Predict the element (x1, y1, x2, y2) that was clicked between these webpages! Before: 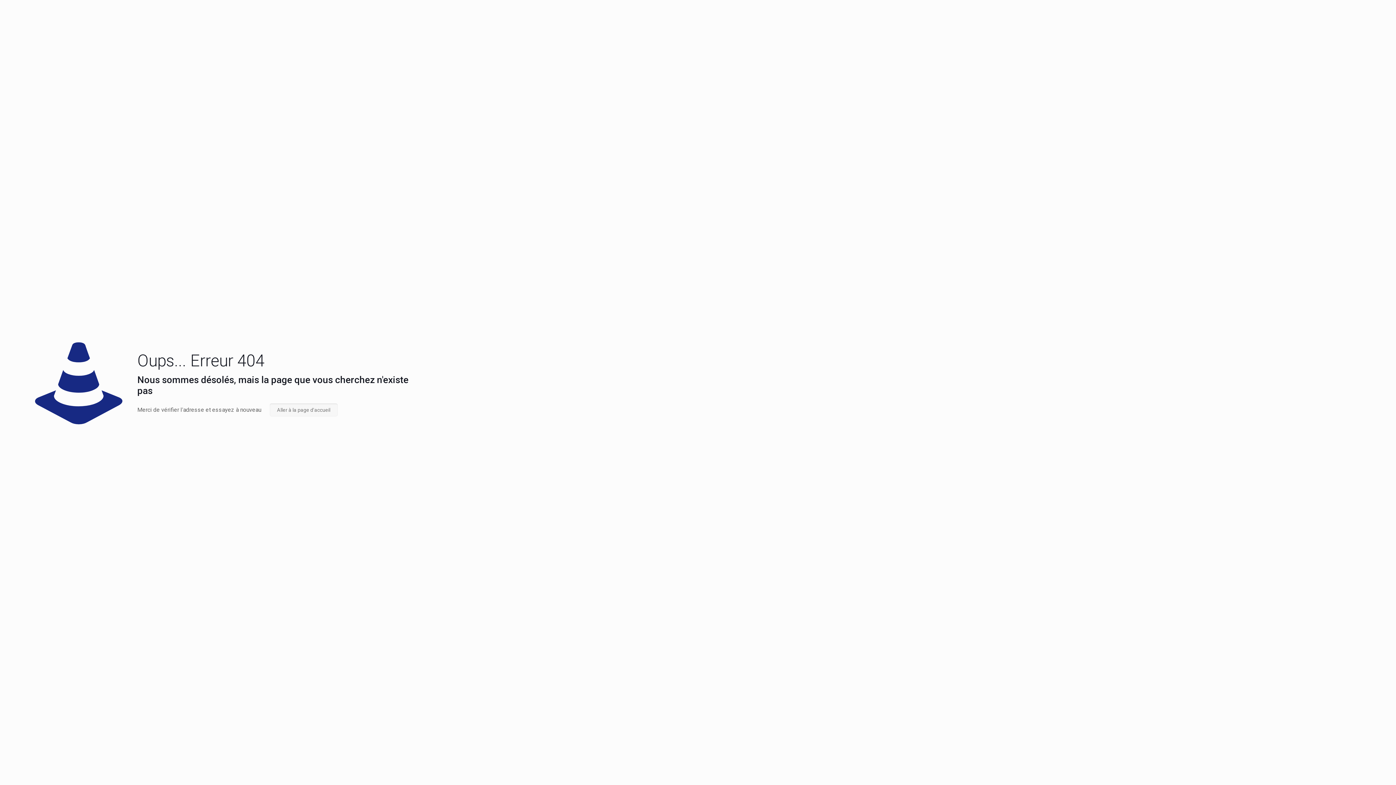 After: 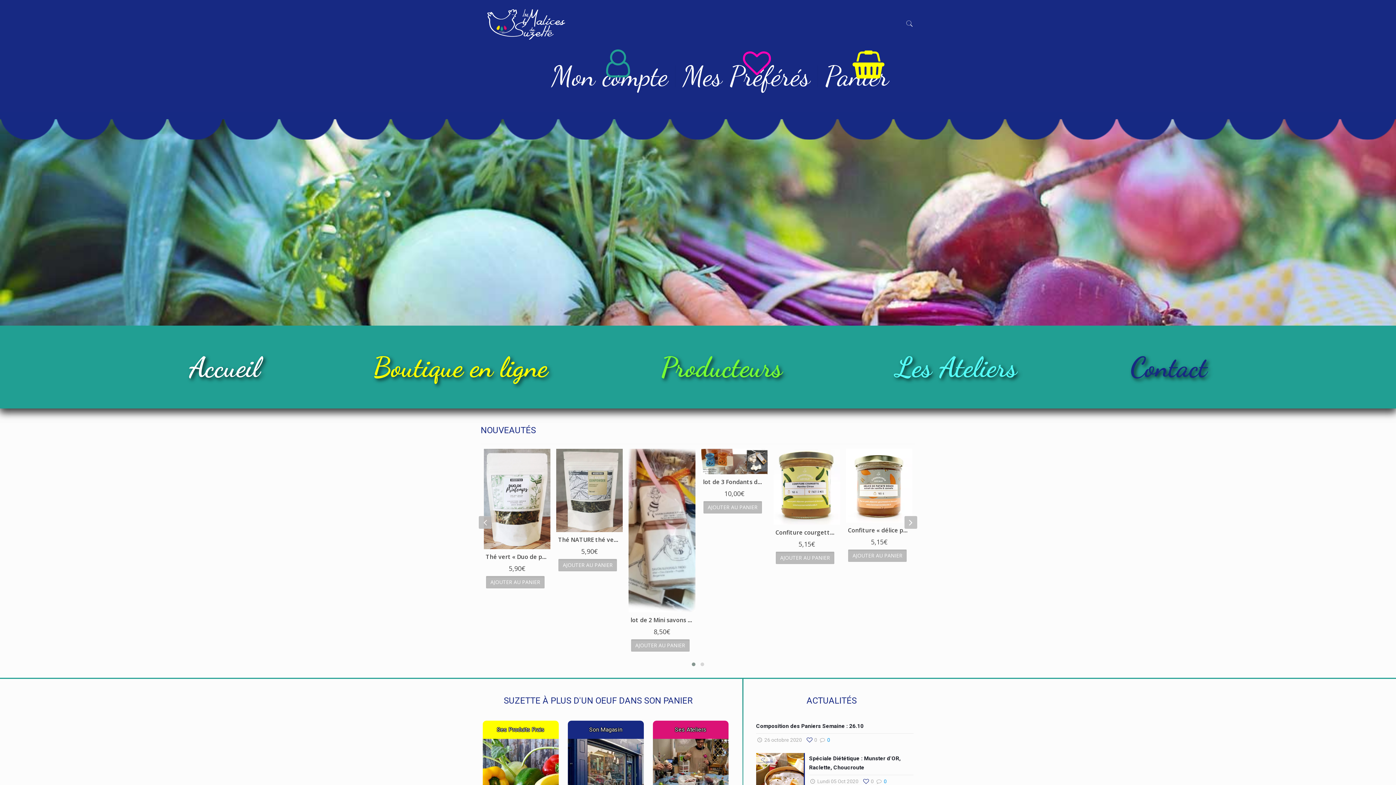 Action: label: Aller à la page d'accueil bbox: (269, 403, 337, 416)